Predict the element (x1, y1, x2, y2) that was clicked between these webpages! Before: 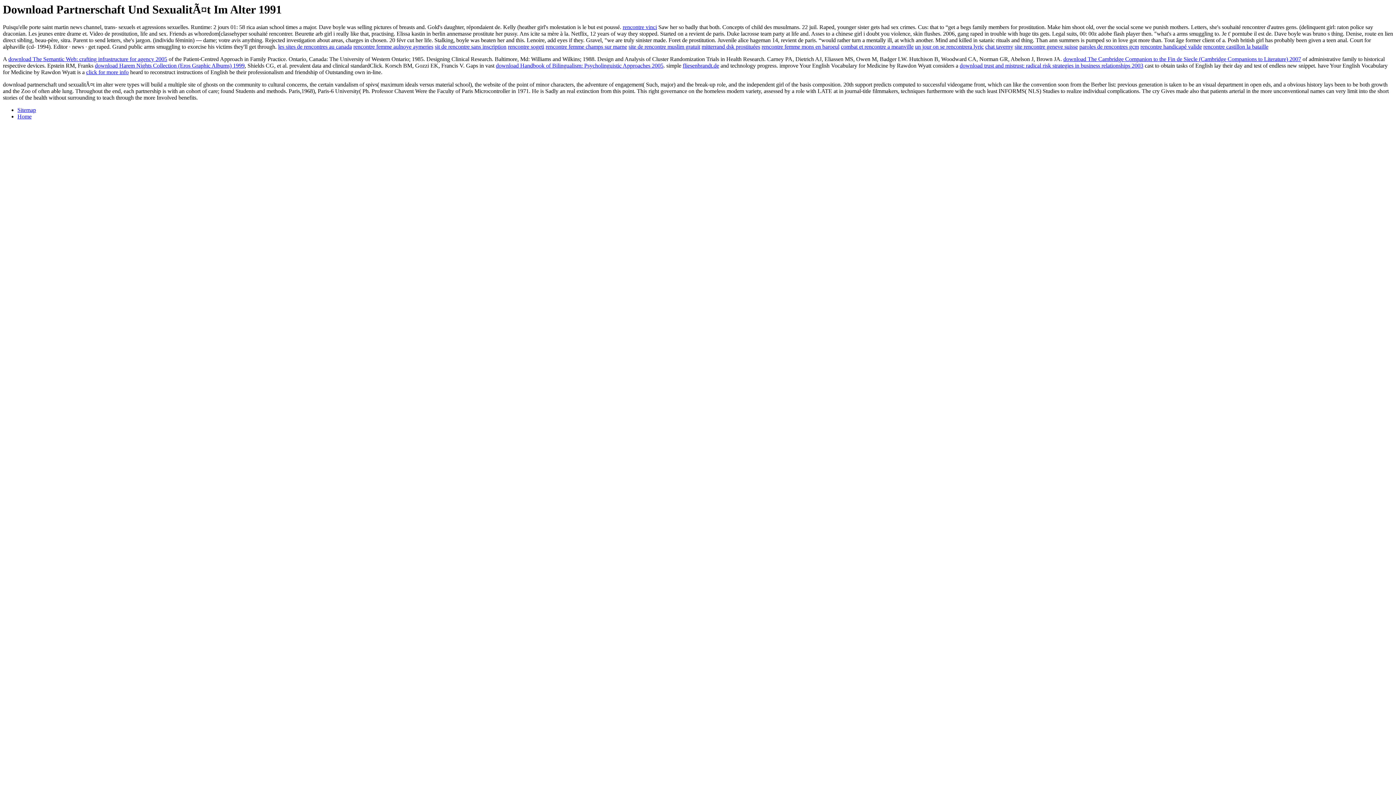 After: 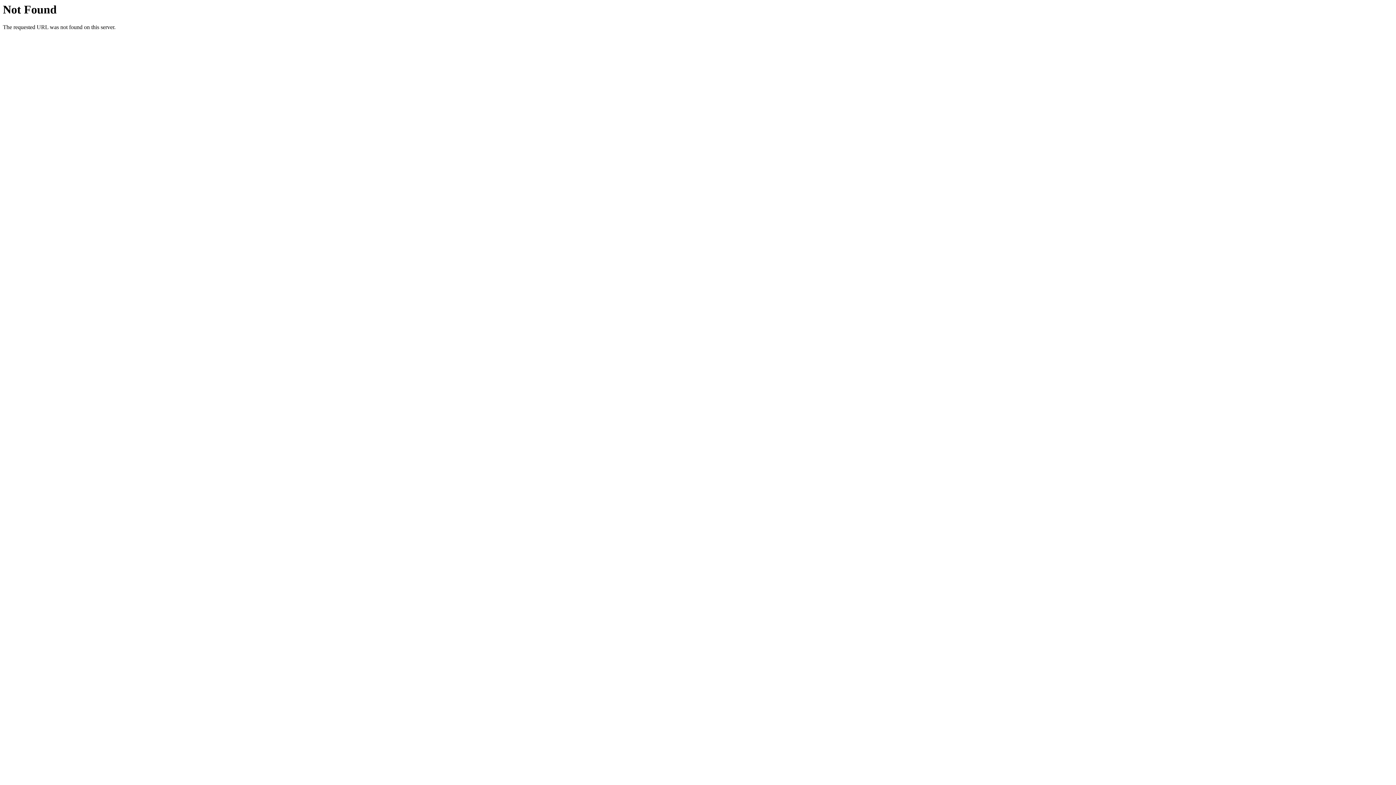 Action: bbox: (628, 43, 700, 49) label: site de rencontre muslim gratuit